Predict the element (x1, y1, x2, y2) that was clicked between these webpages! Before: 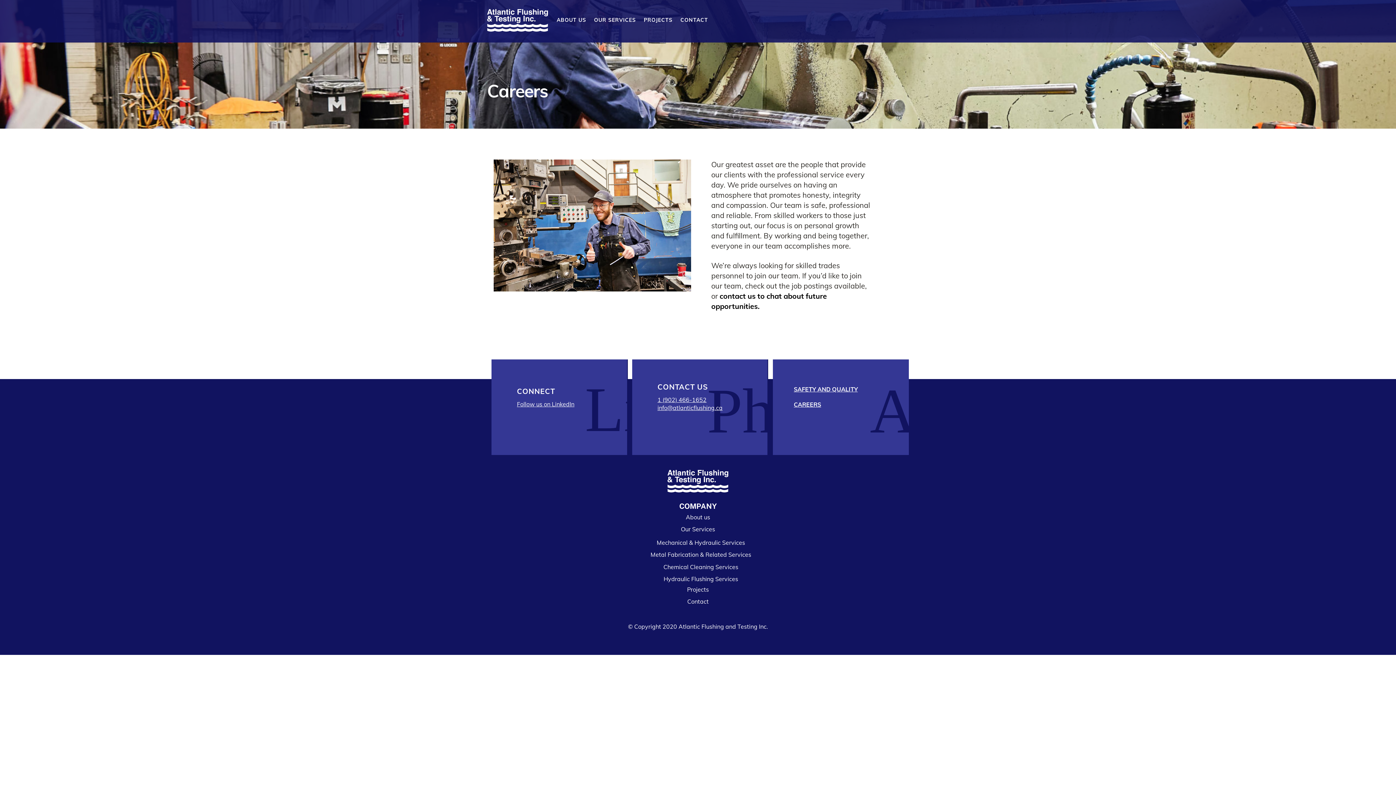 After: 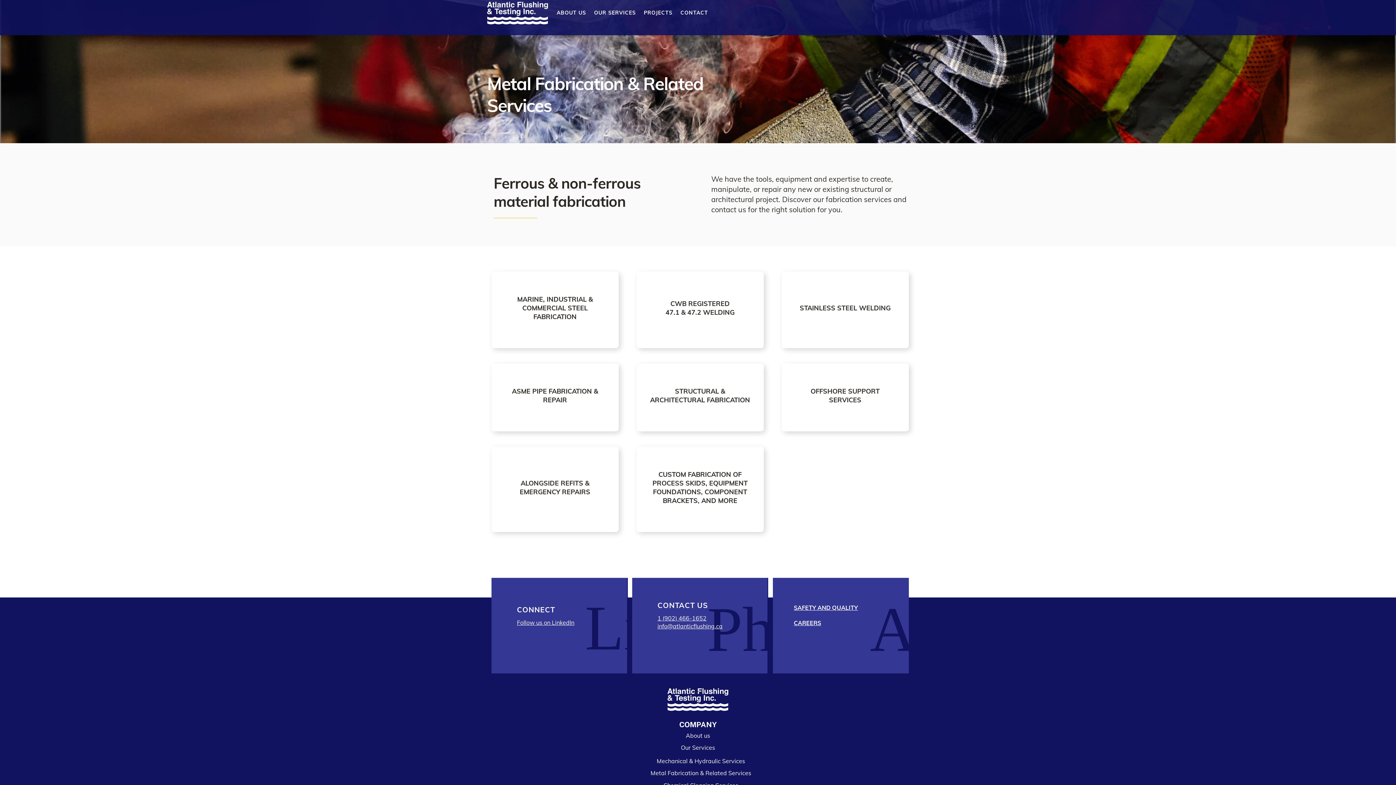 Action: label: Metal Fabrication & Related Services bbox: (650, 551, 751, 558)